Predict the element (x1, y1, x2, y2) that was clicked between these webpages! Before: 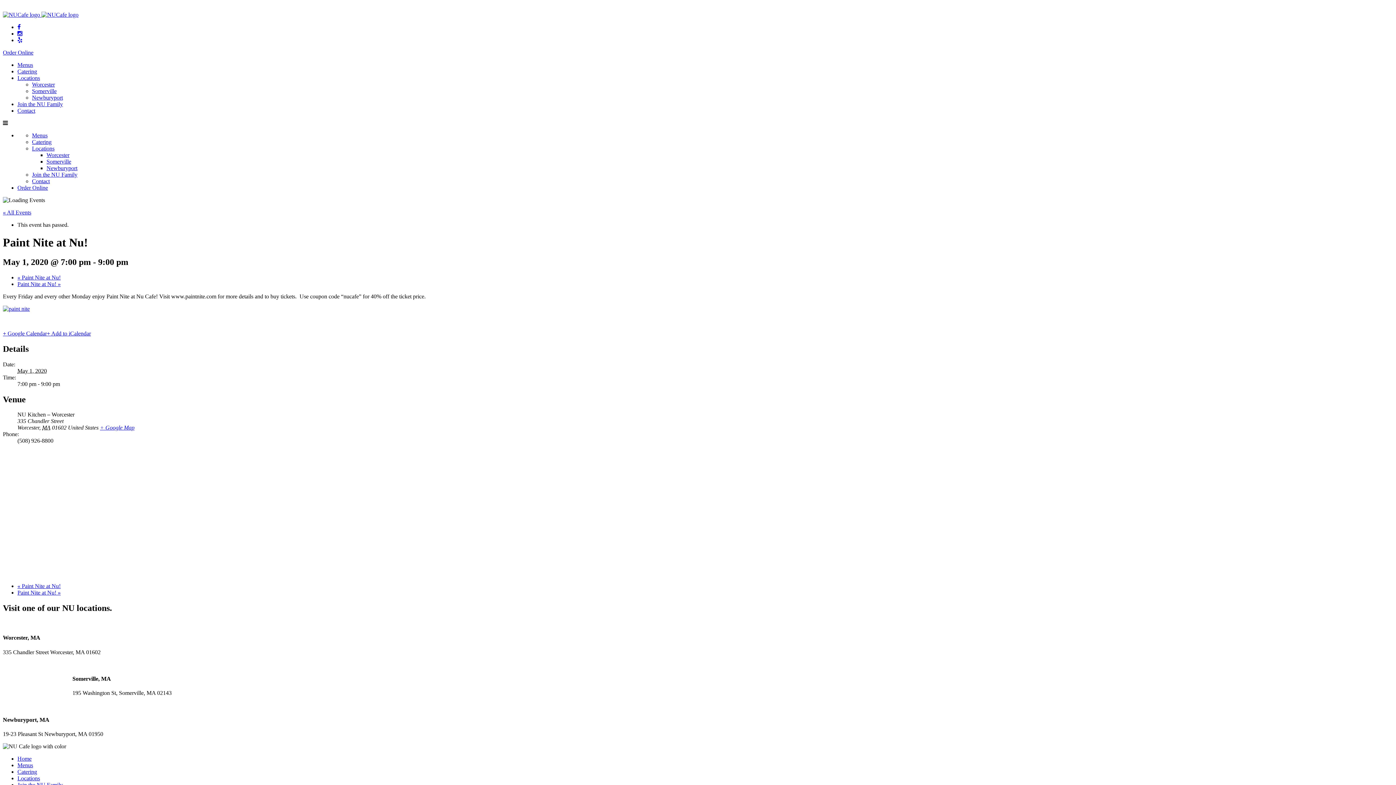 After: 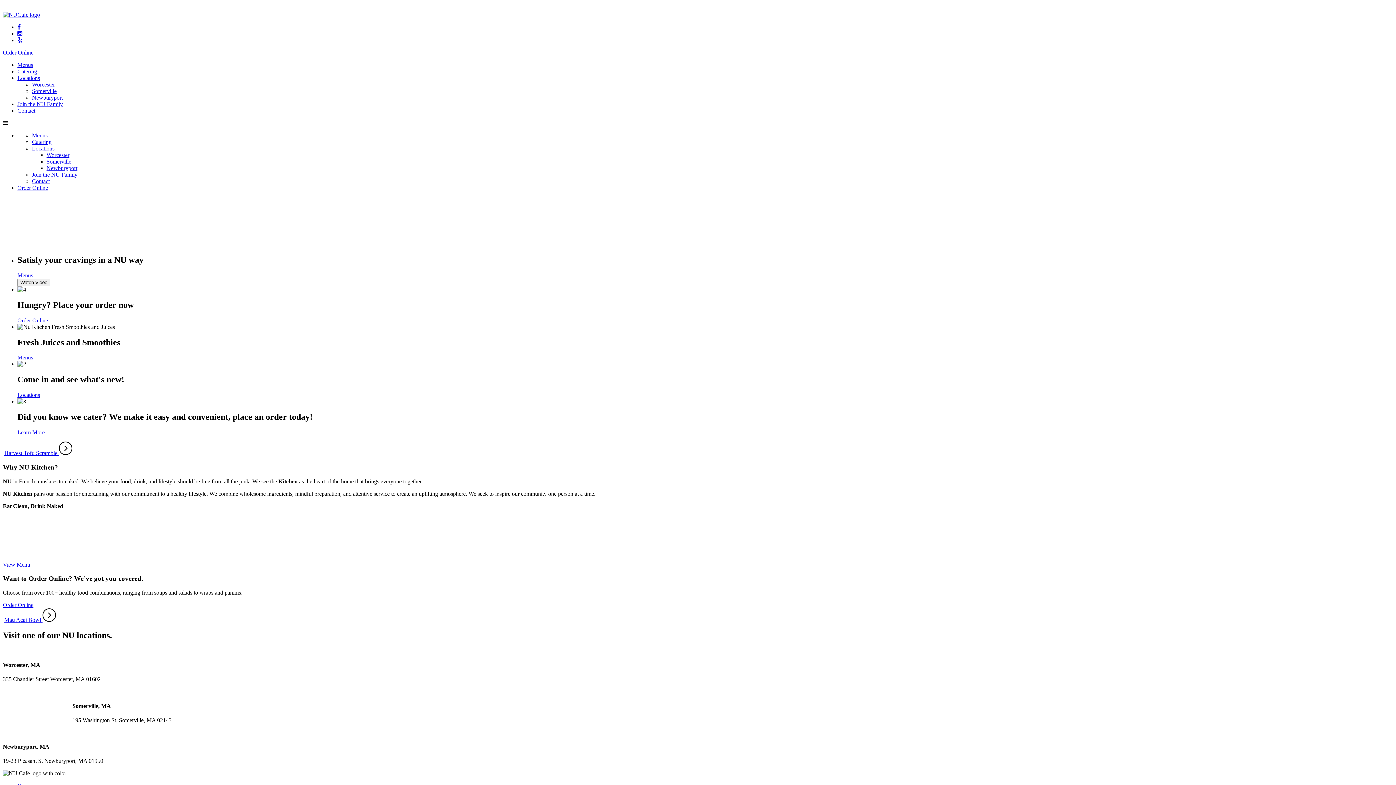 Action: bbox: (2, 11, 78, 17) label:  